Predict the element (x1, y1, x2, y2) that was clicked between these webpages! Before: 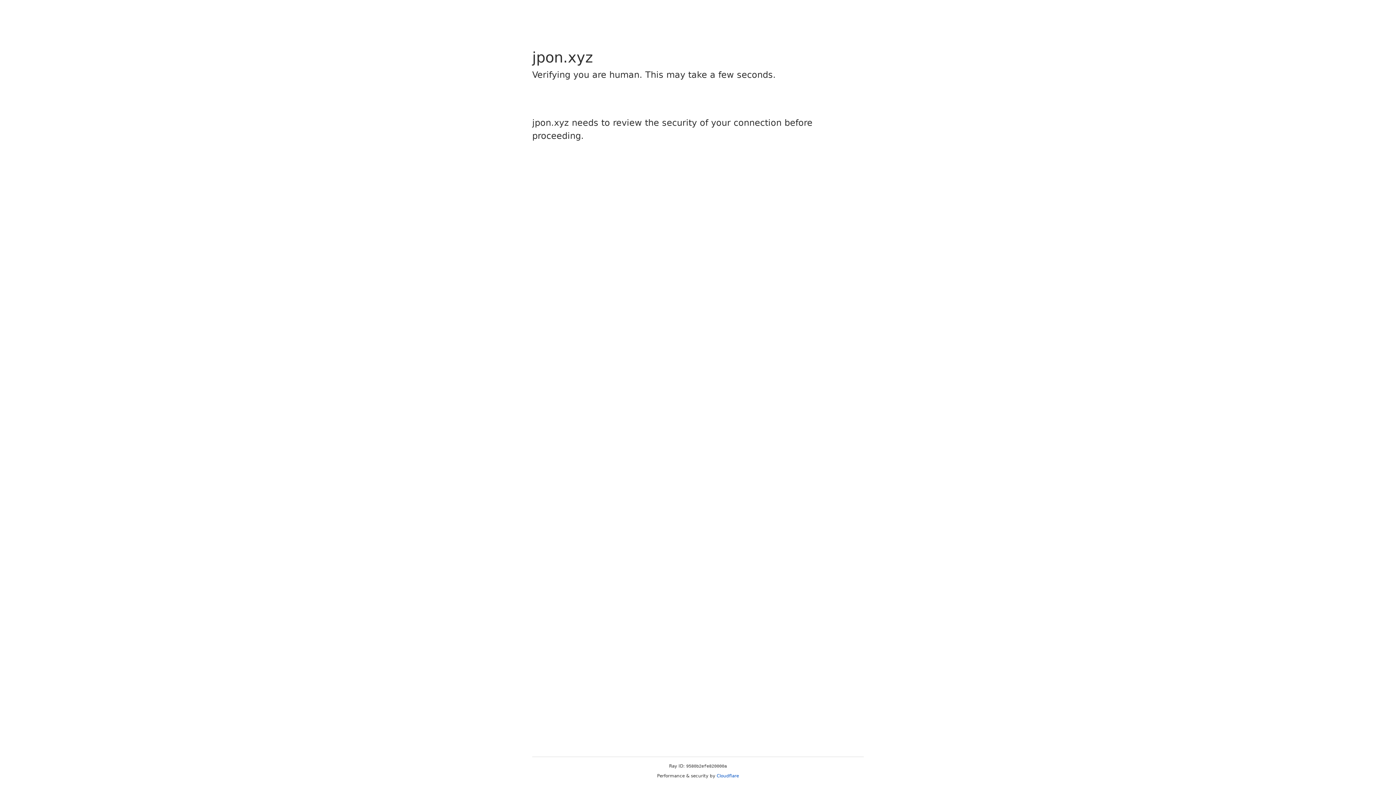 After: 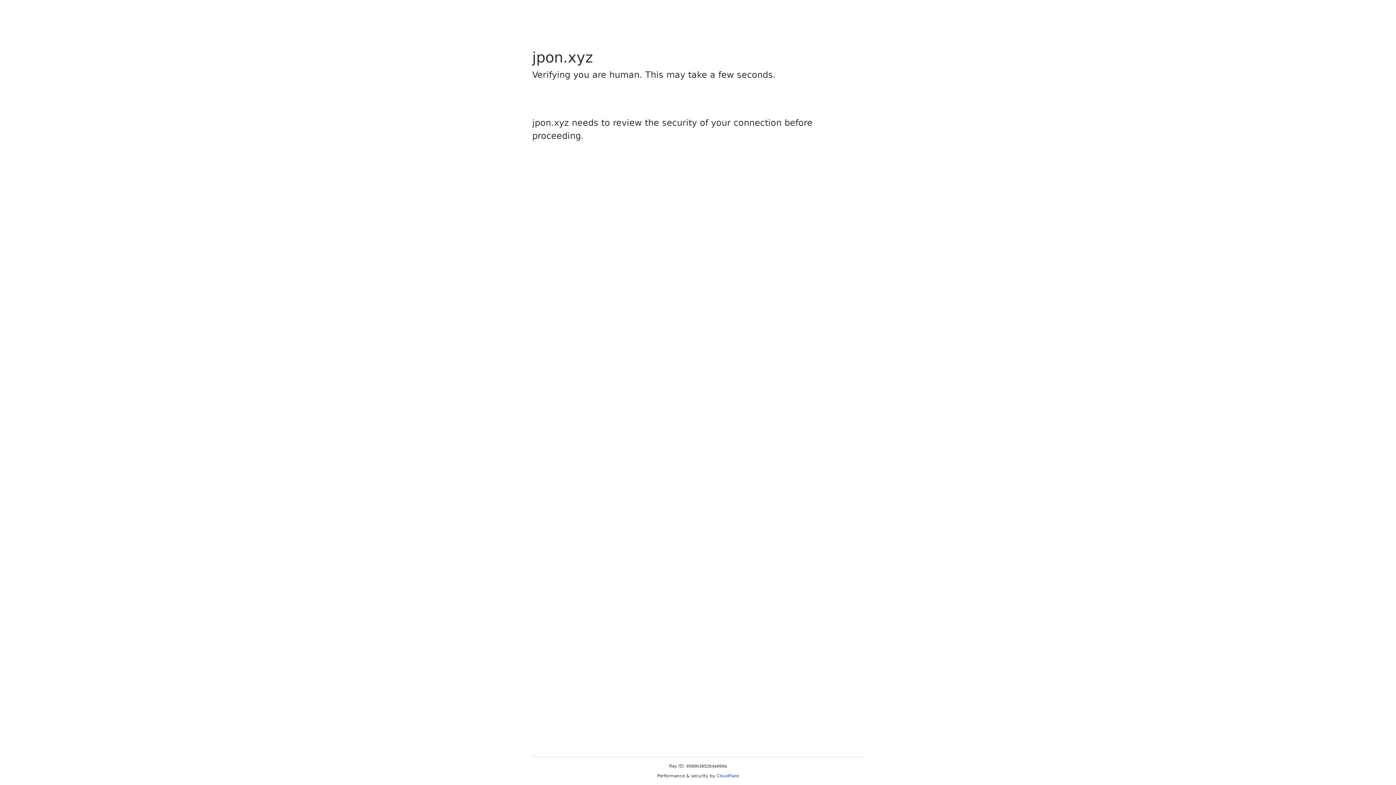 Action: bbox: (716, 773, 739, 778) label: Cloudflare